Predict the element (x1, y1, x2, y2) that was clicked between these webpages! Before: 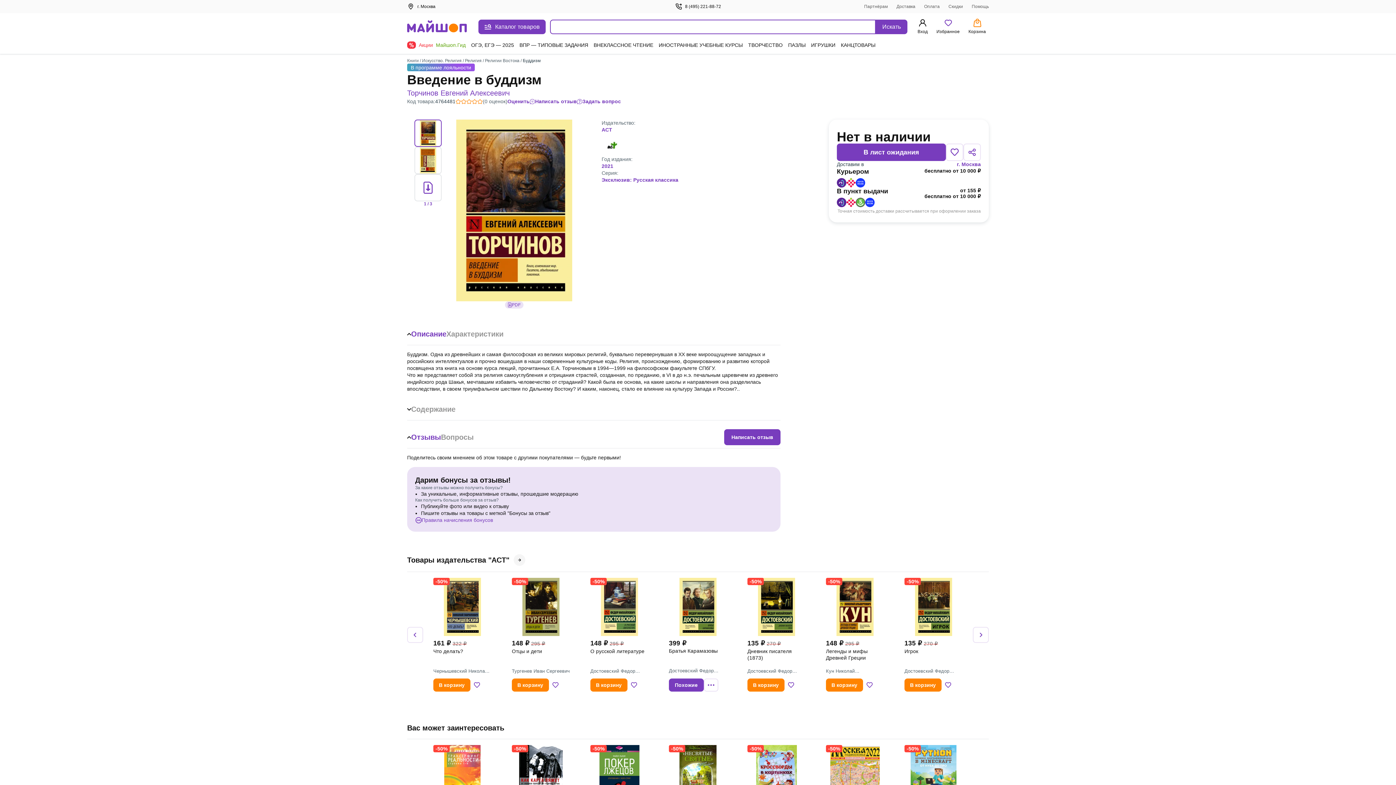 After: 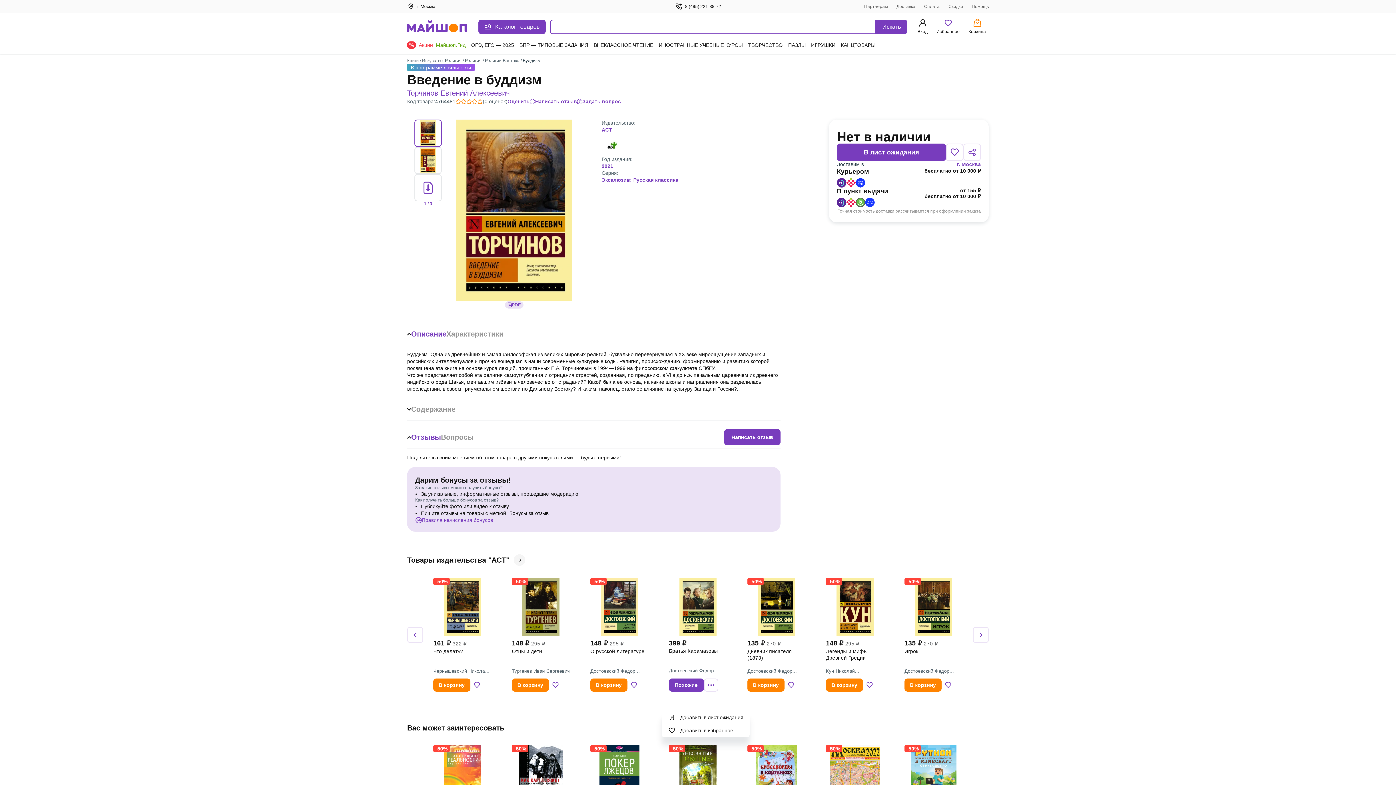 Action: bbox: (703, 678, 718, 692) label: Ещё